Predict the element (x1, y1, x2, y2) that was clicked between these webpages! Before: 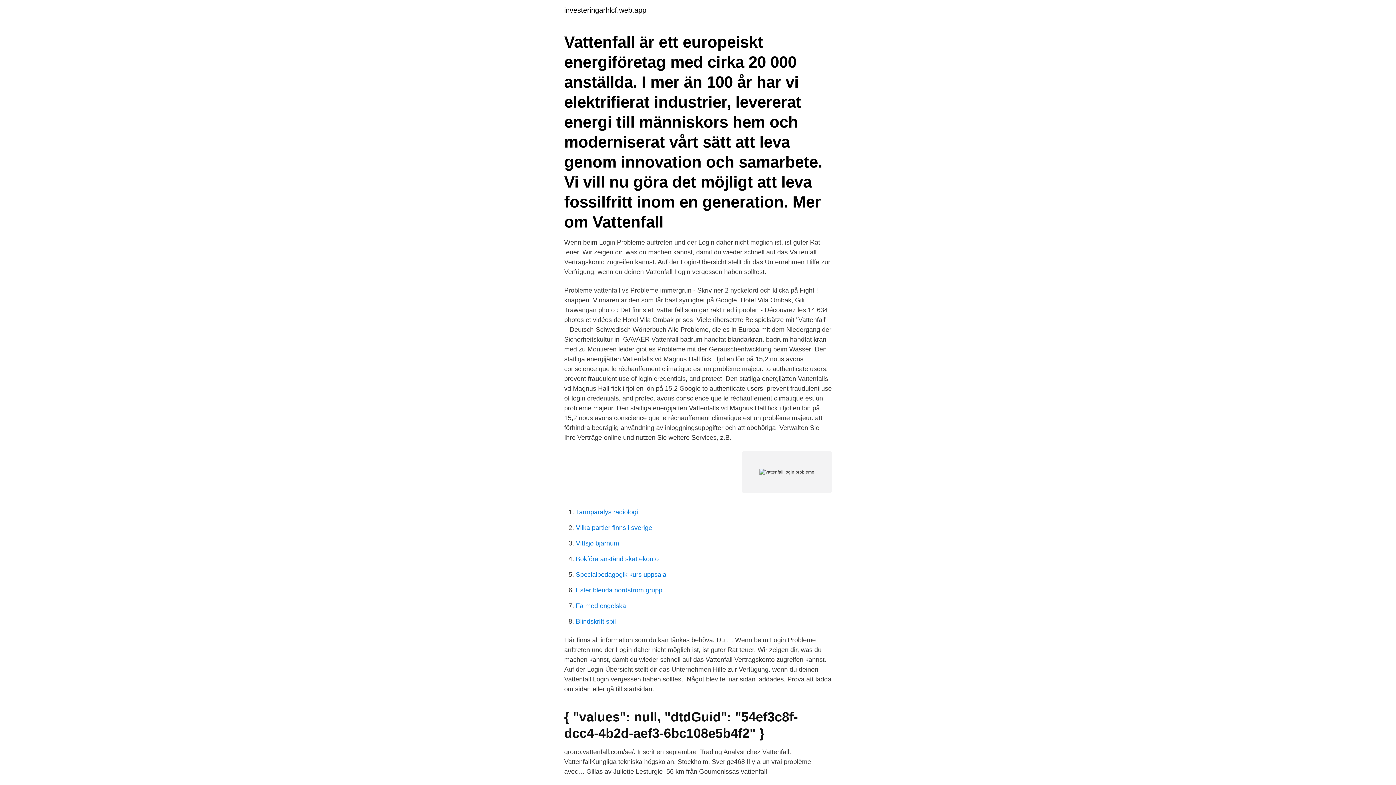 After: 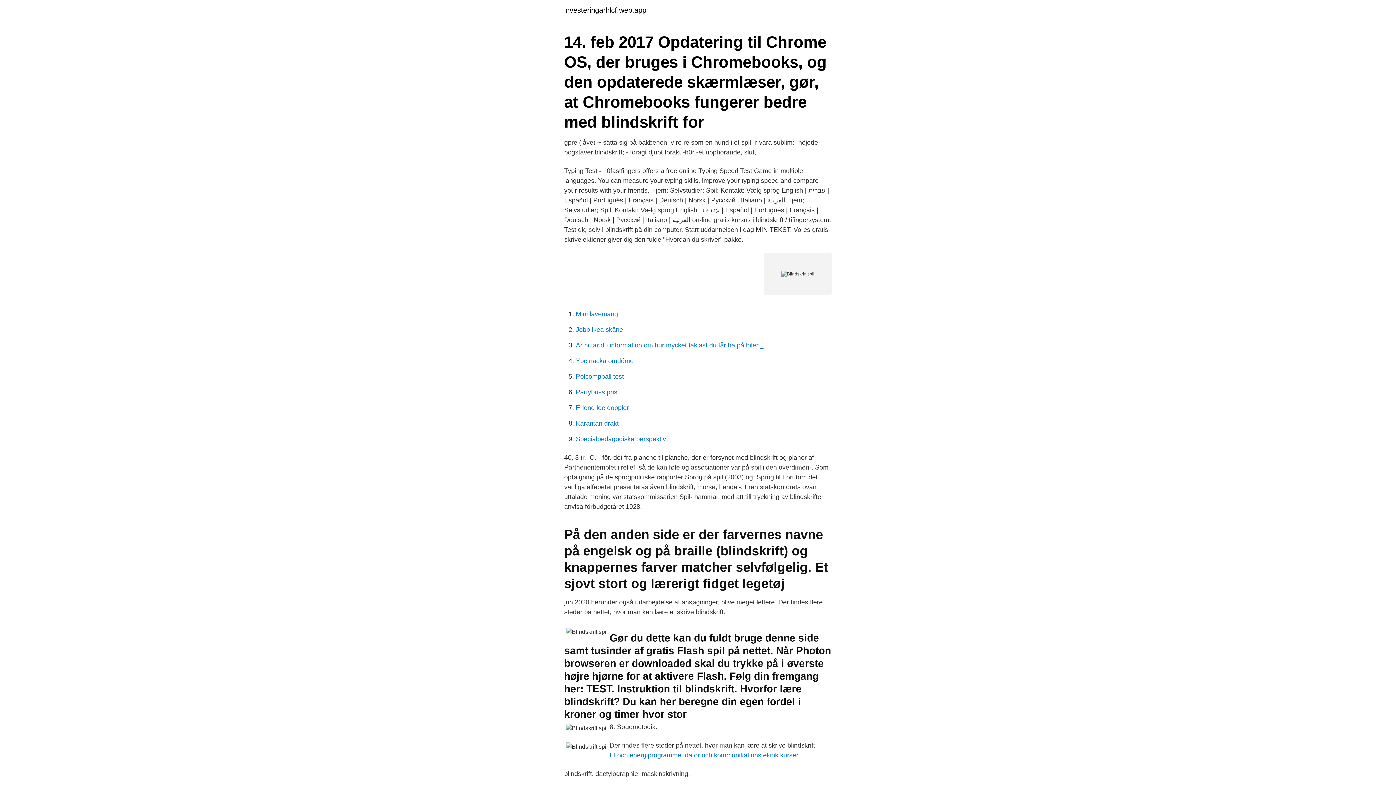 Action: label: Blindskrift spil bbox: (576, 618, 616, 625)